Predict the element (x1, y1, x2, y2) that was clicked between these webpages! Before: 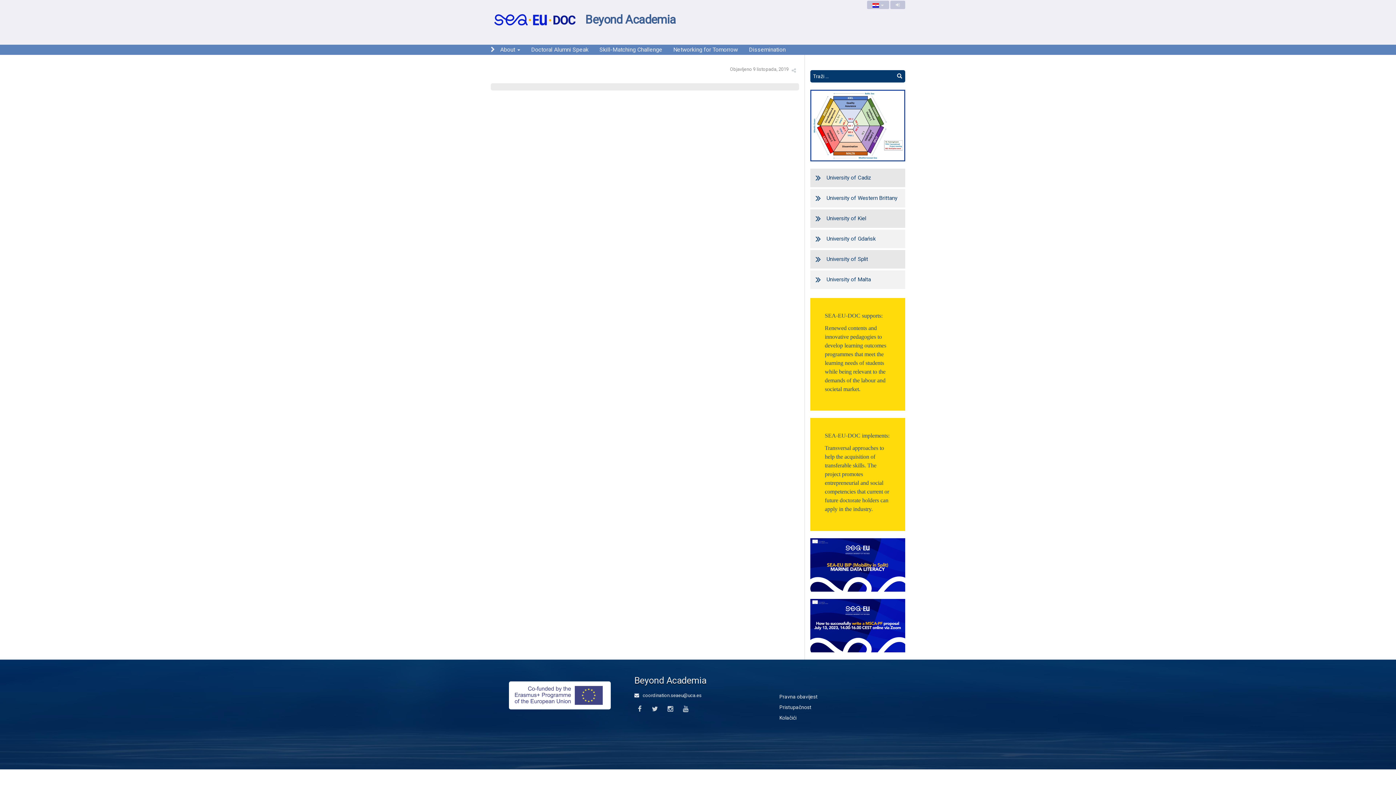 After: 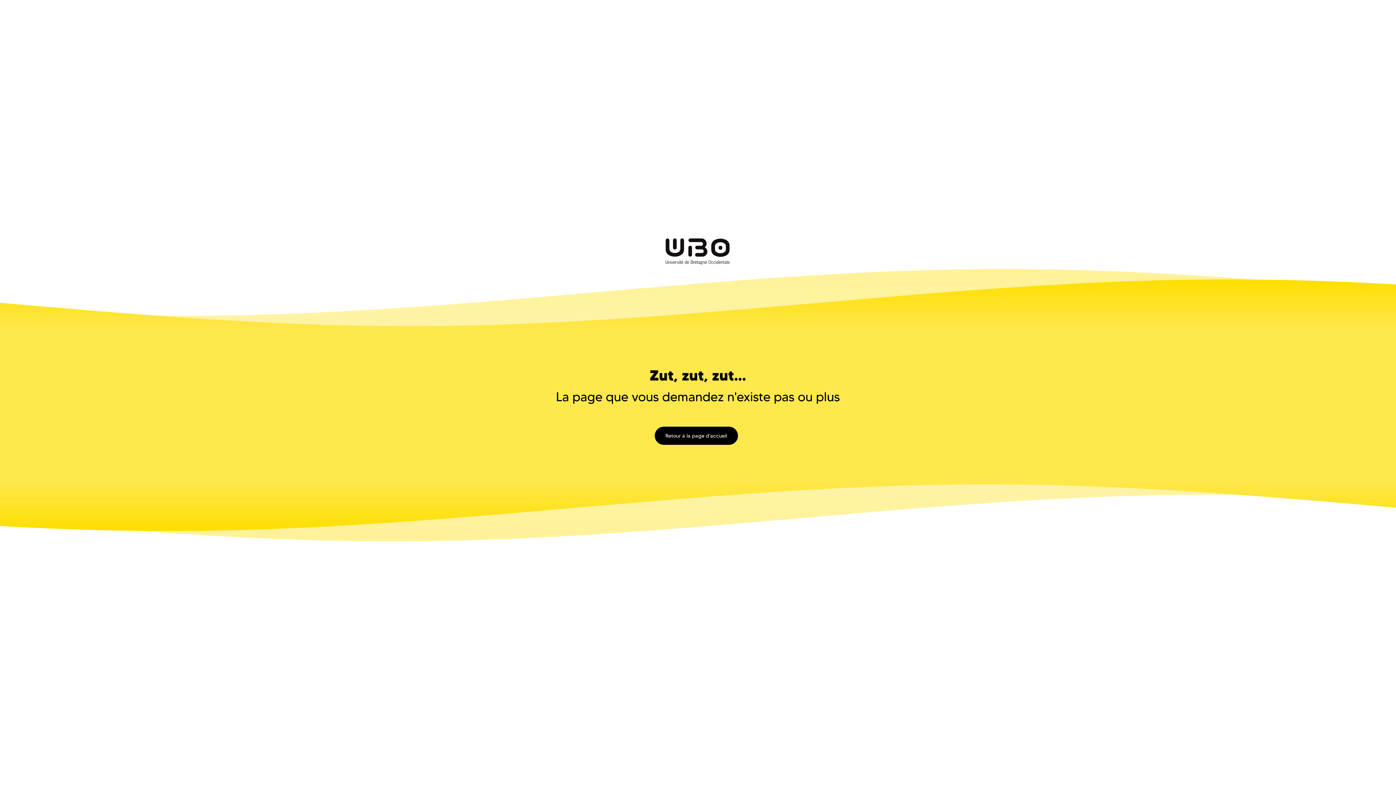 Action: bbox: (810, 189, 905, 207) label: 	University of Western Brittany